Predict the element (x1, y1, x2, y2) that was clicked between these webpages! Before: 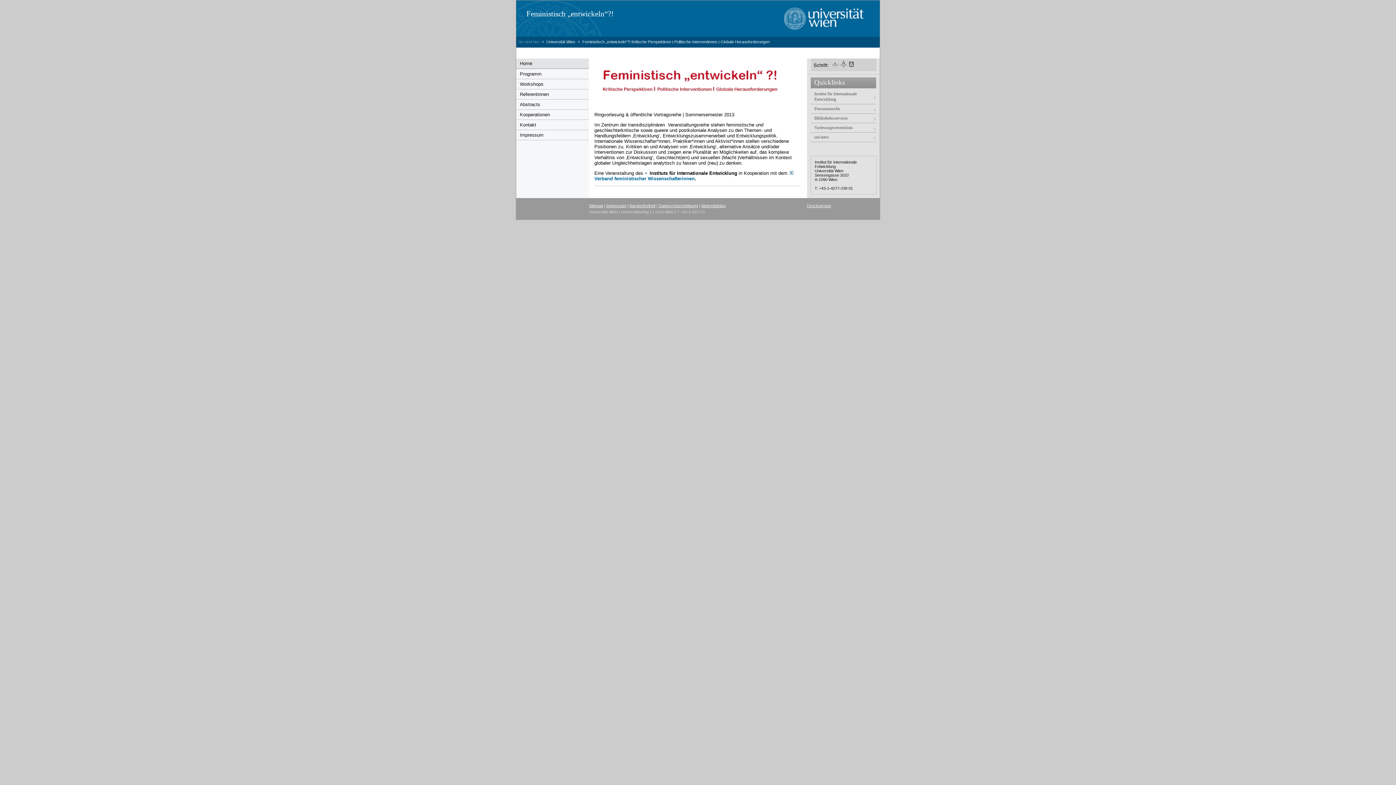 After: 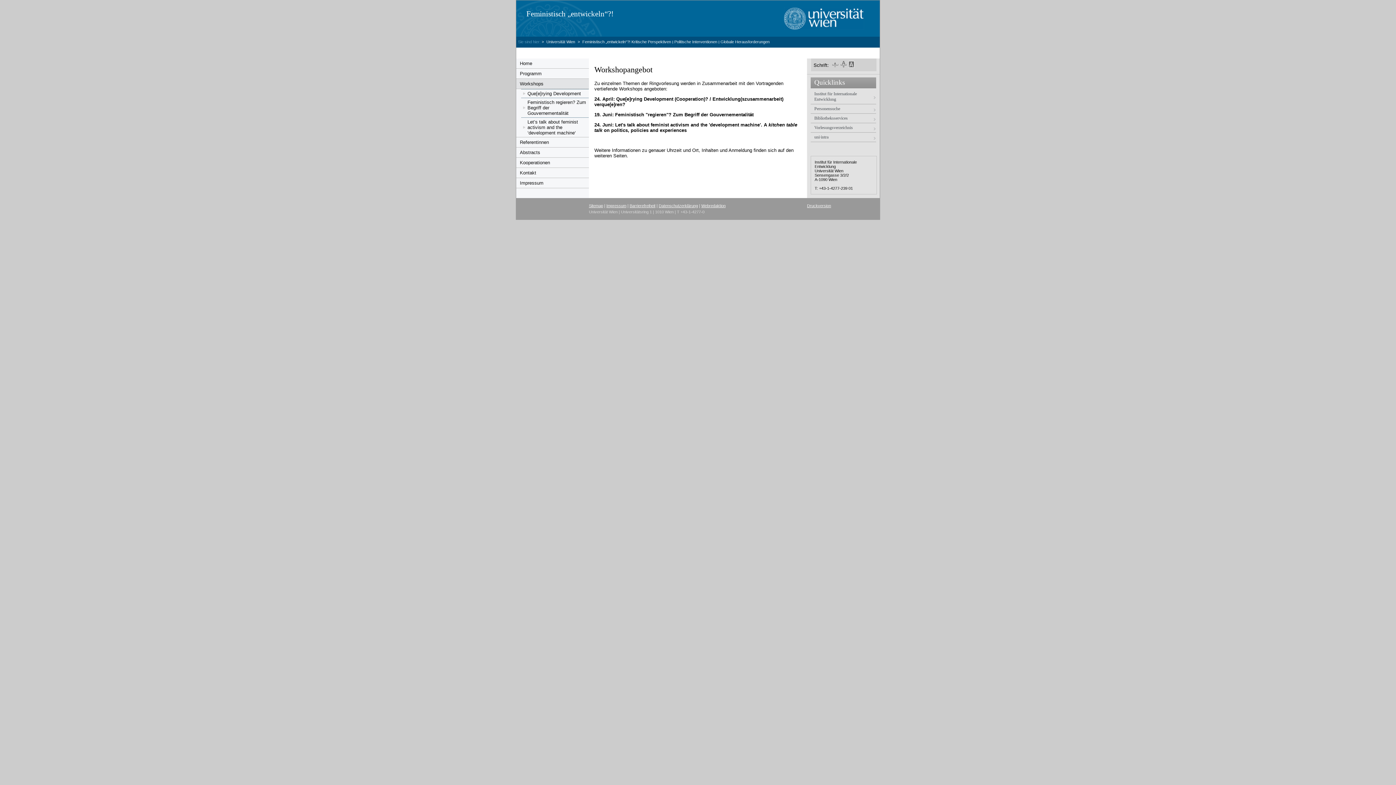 Action: label: Workshops bbox: (516, 79, 589, 89)